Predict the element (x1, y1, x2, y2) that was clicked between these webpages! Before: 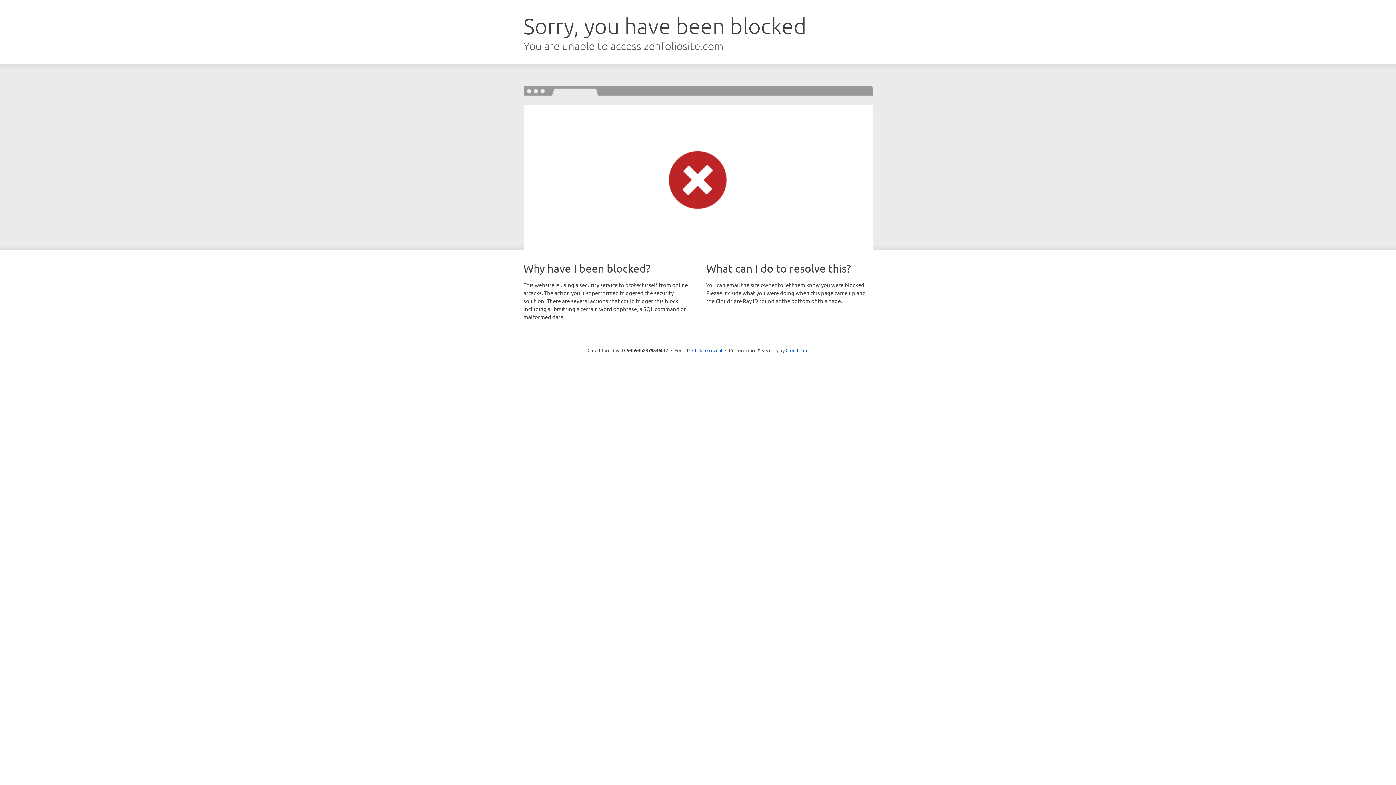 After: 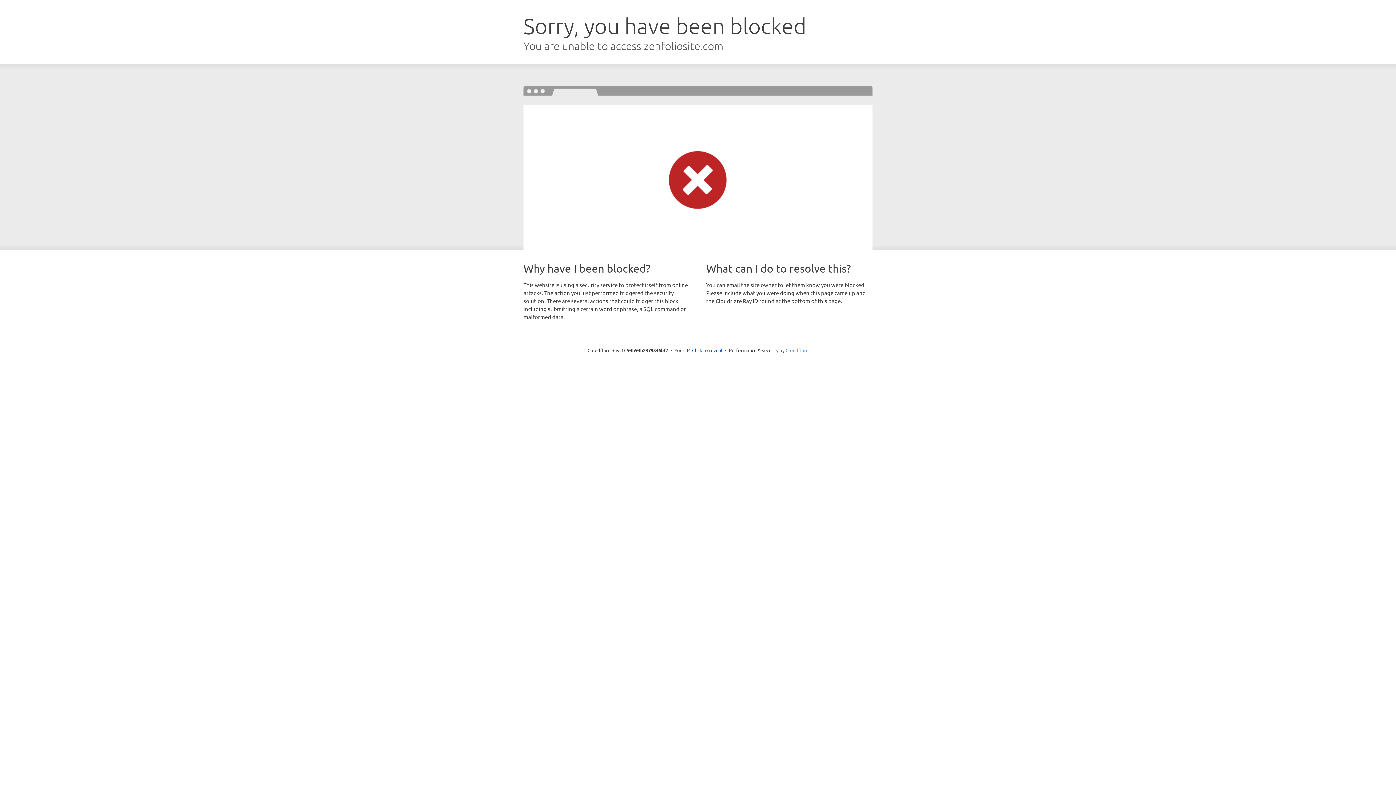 Action: label: Cloudflare bbox: (785, 347, 808, 353)